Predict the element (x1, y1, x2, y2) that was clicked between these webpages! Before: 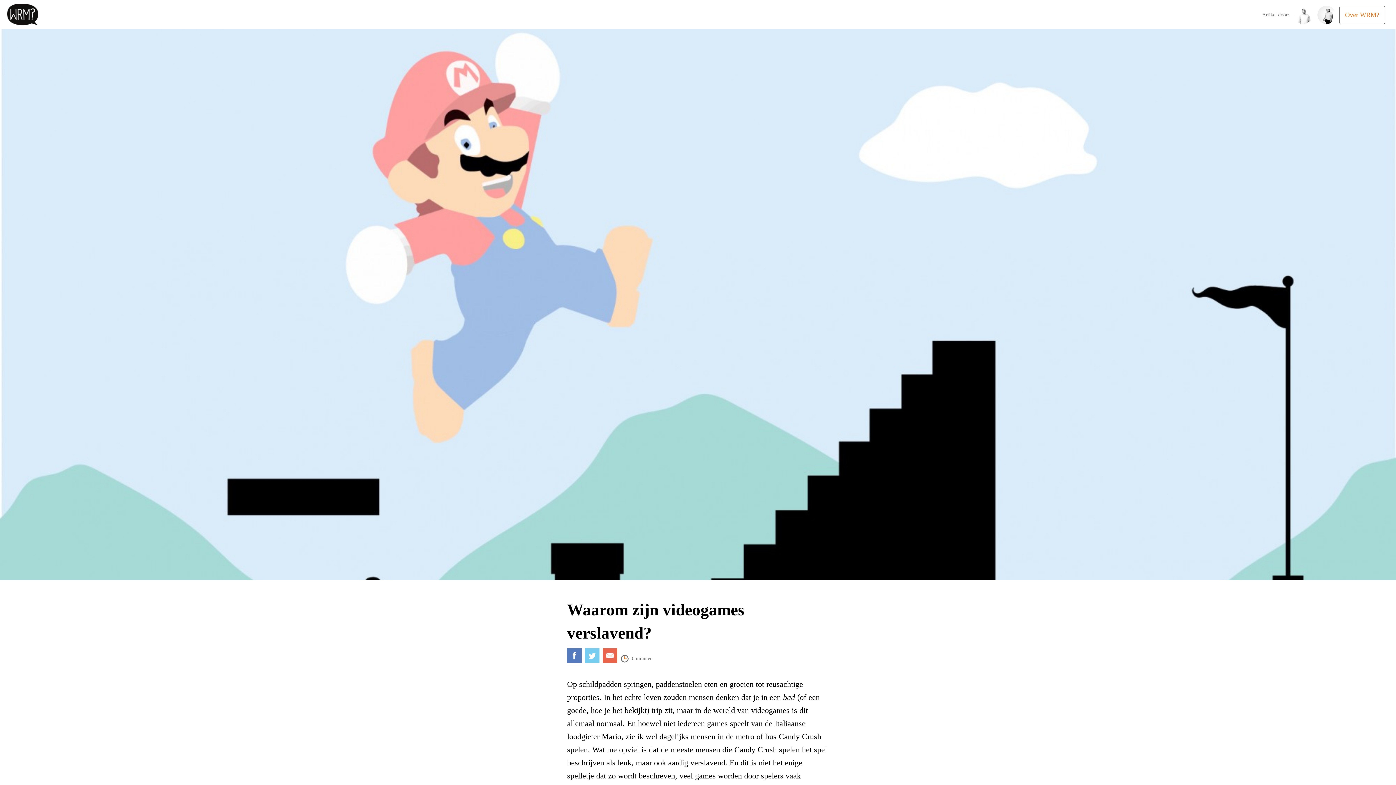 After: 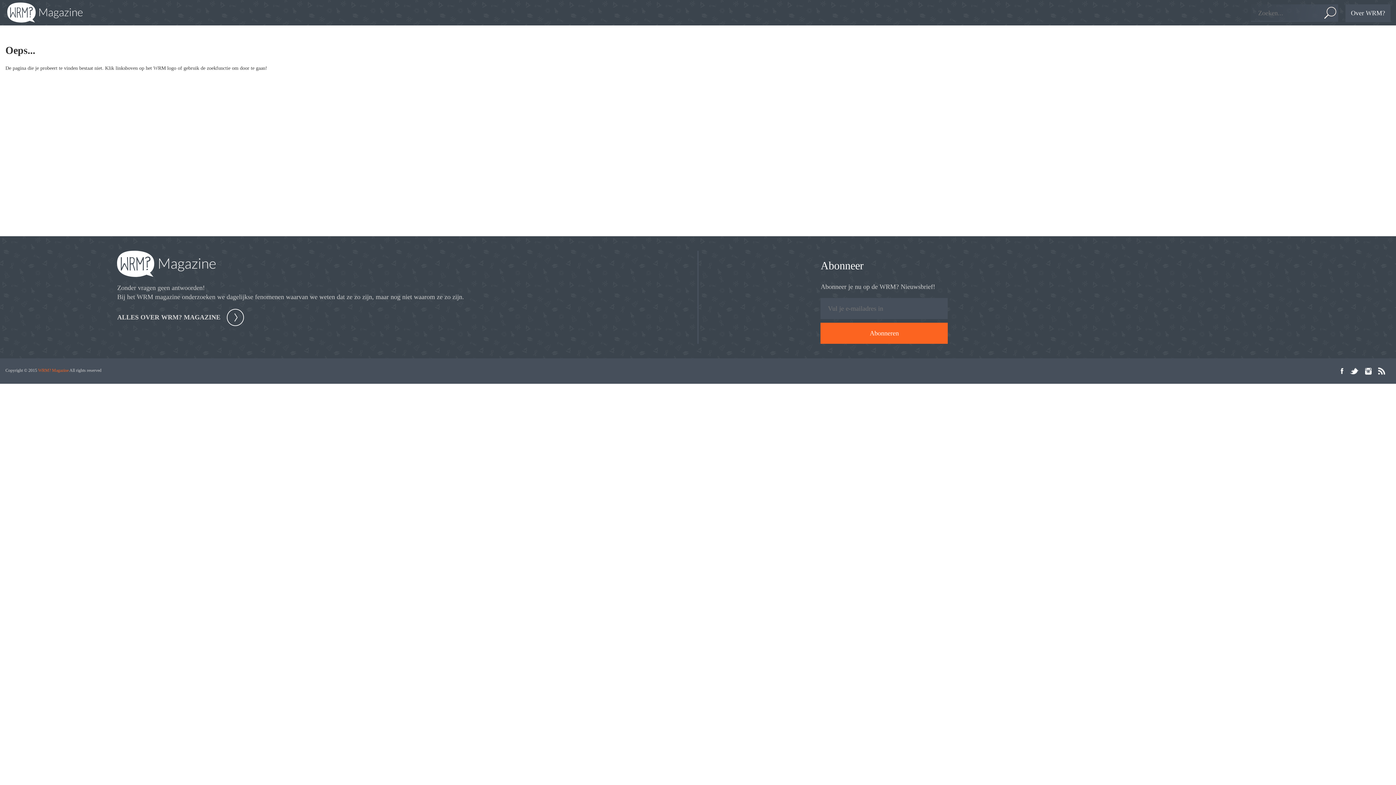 Action: bbox: (1317, 5, 1339, 27)